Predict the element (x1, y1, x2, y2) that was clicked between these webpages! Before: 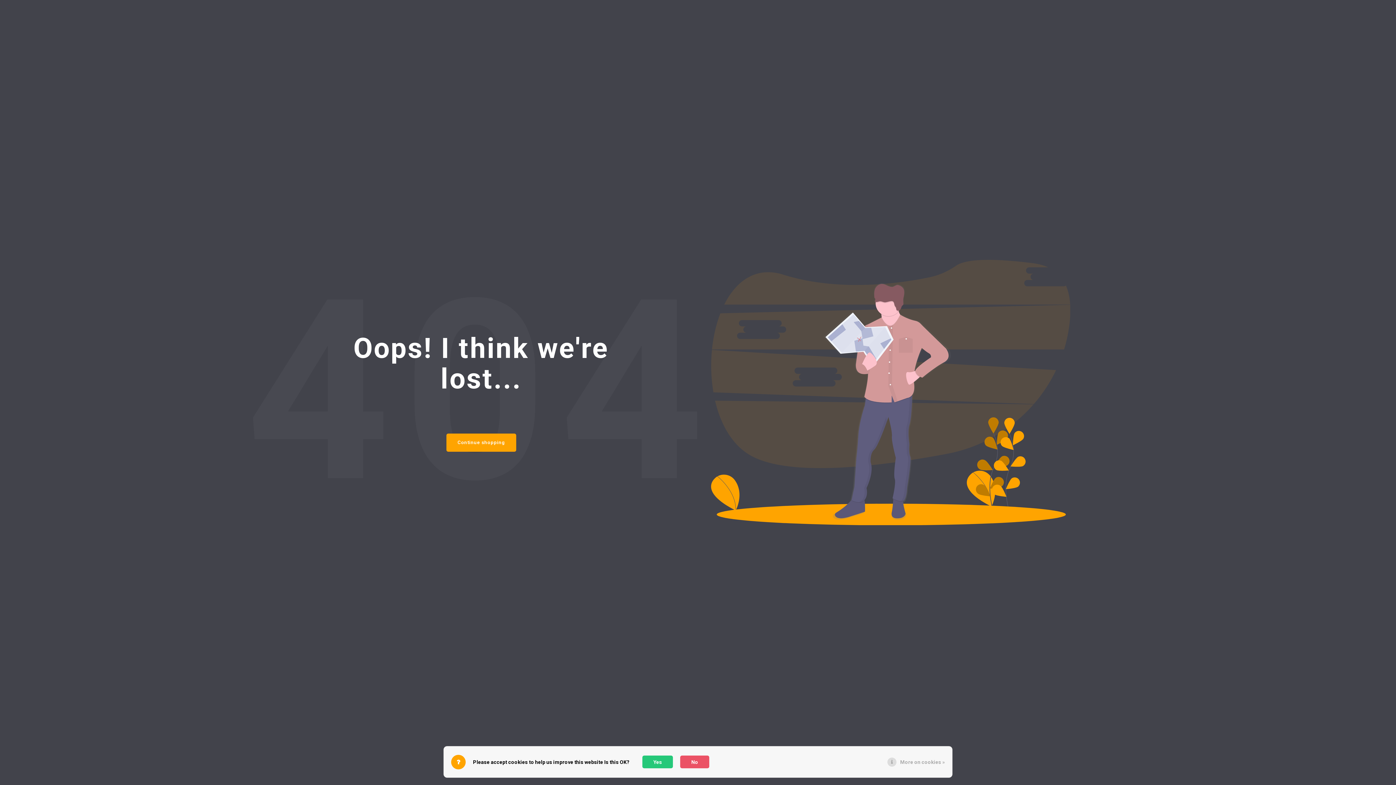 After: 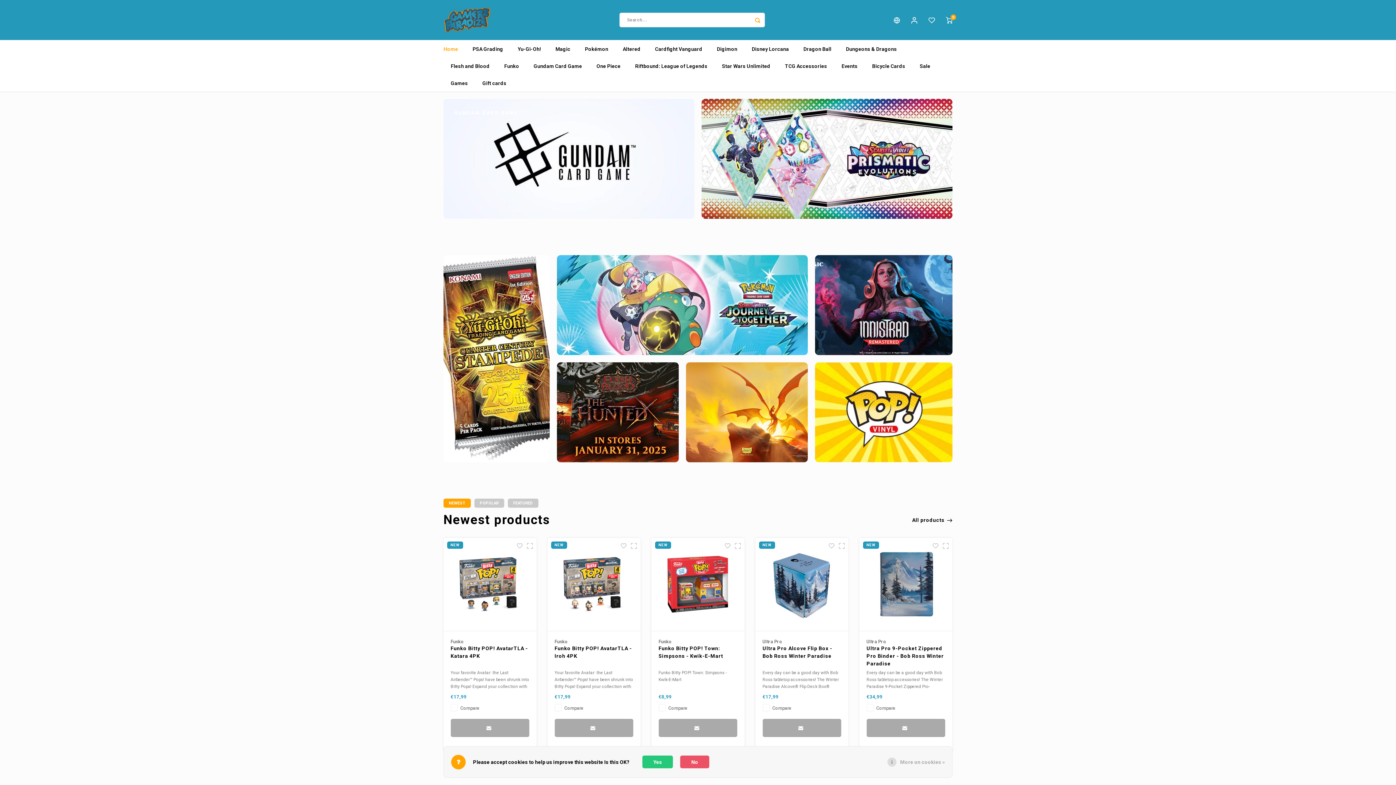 Action: label: Continue shopping bbox: (446, 433, 516, 452)